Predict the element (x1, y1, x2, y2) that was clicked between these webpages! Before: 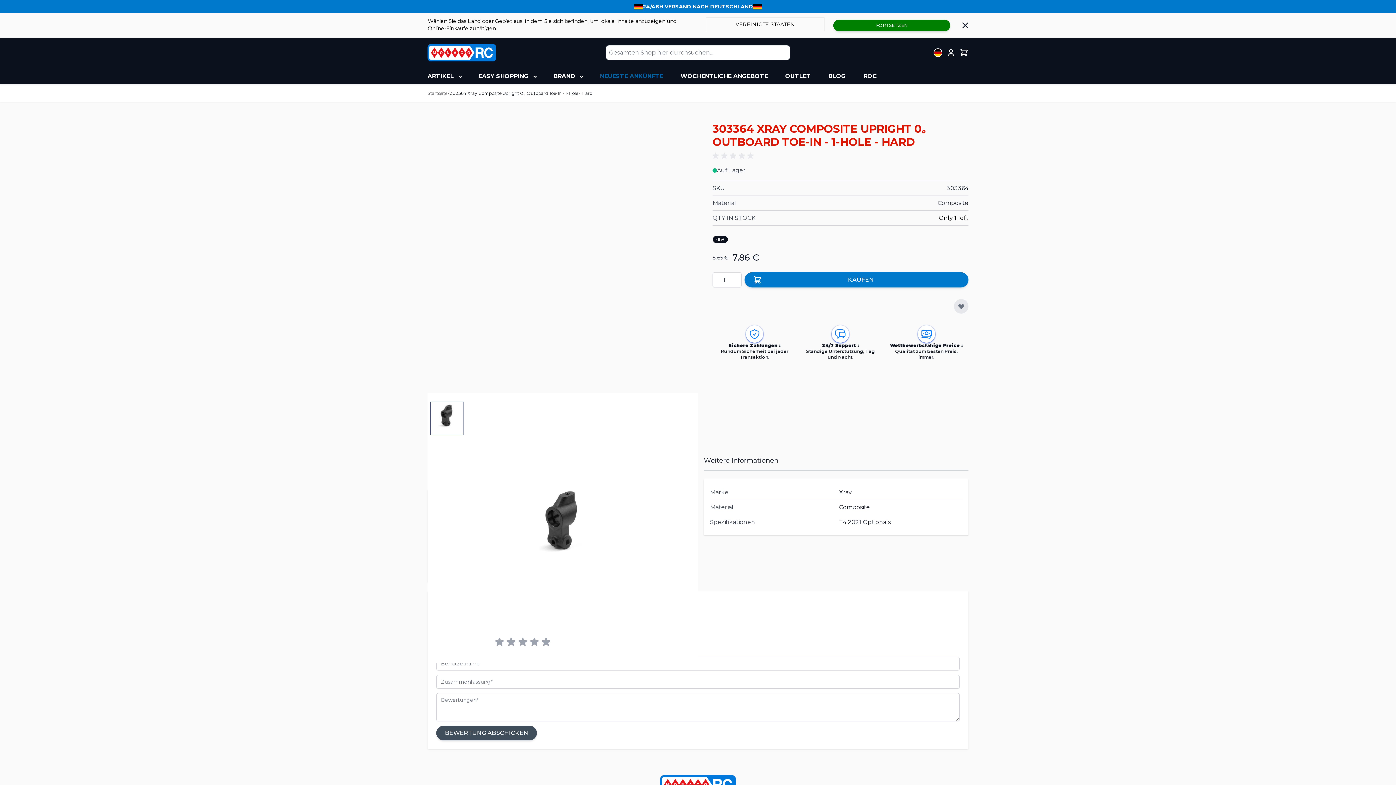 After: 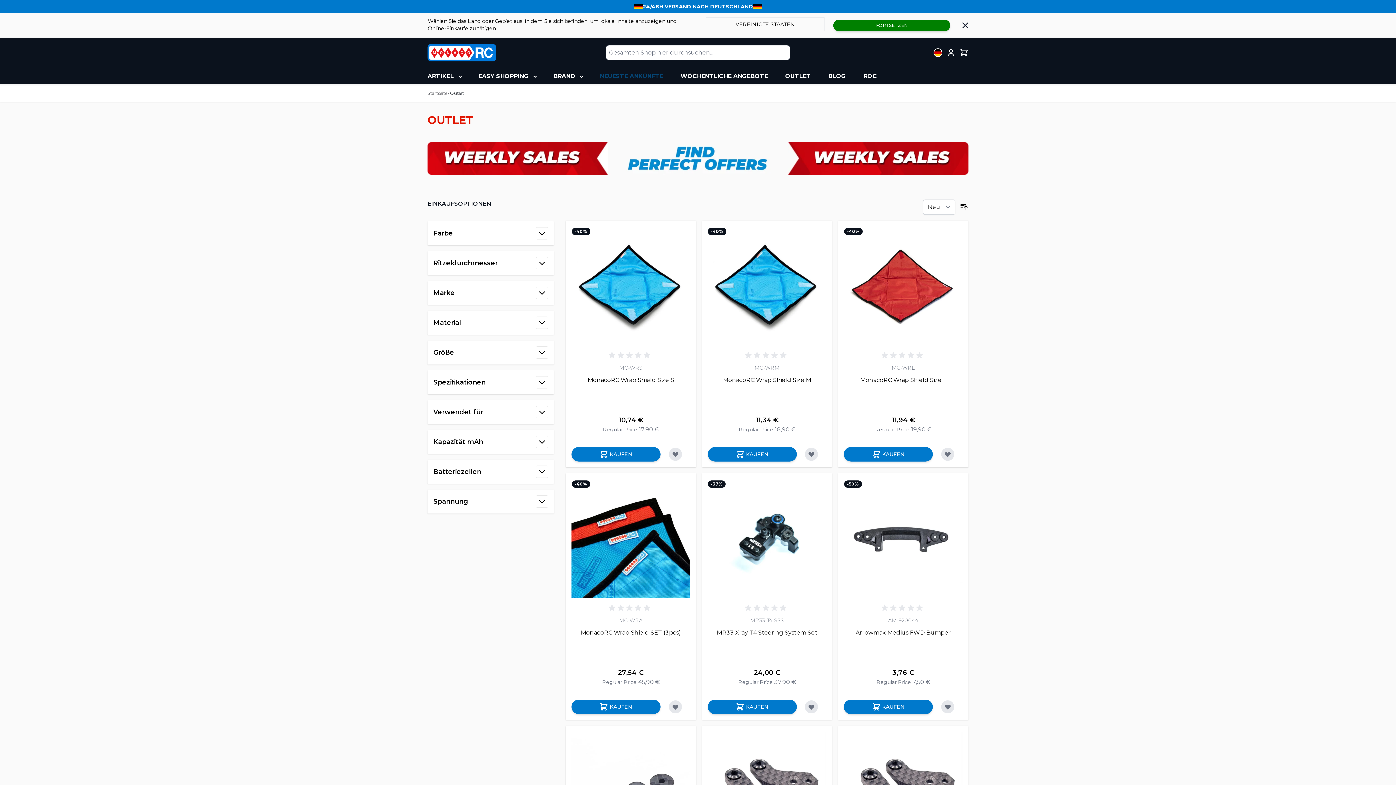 Action: label: OUTLET bbox: (782, 69, 813, 83)